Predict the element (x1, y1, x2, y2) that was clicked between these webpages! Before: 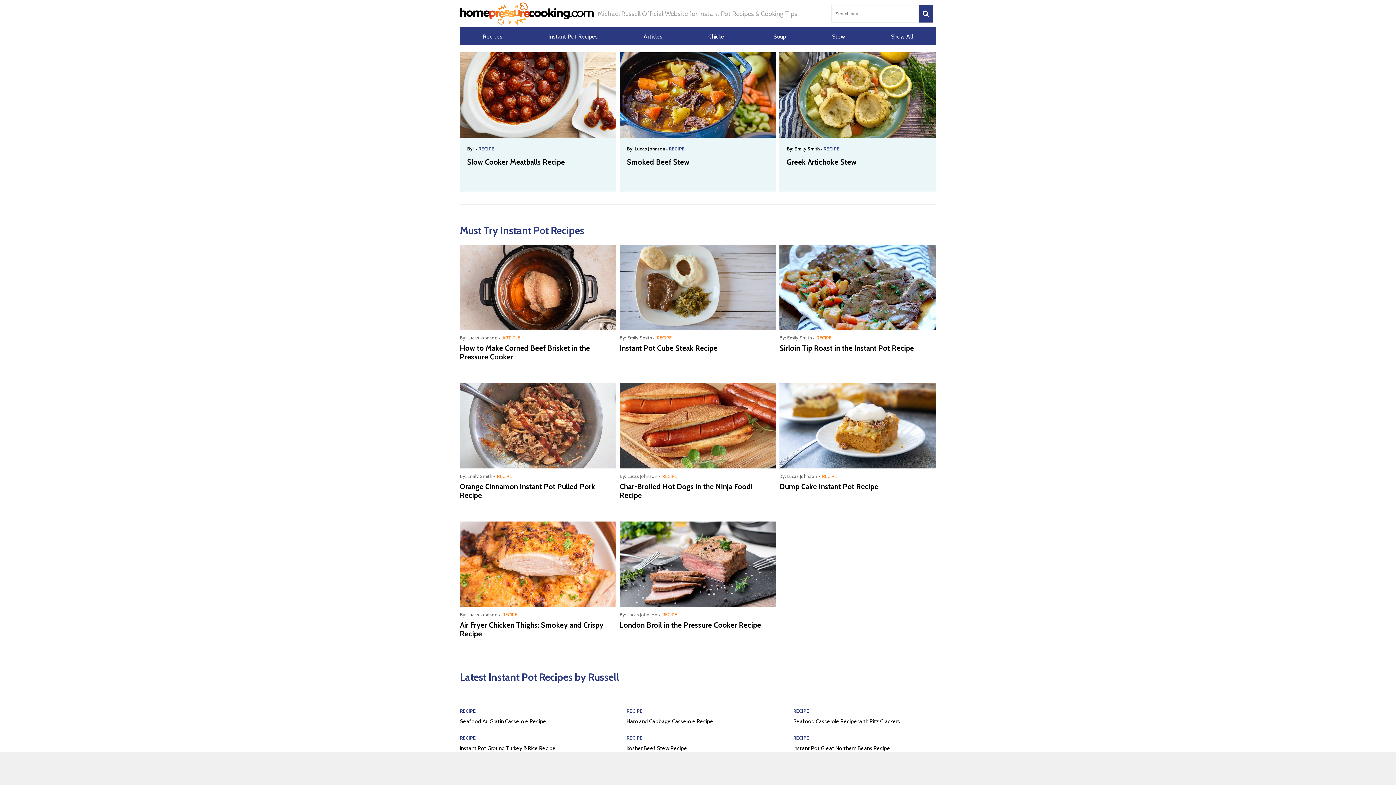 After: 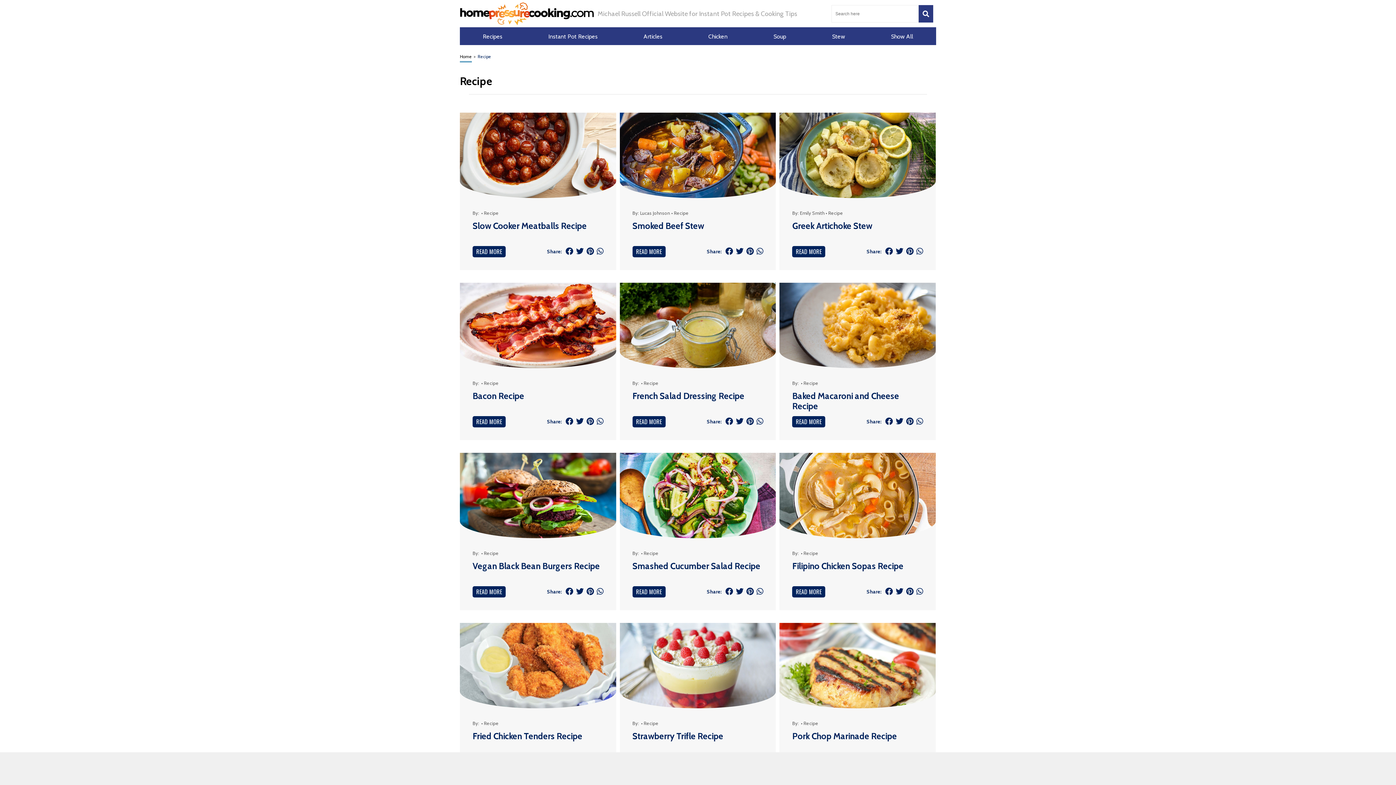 Action: label: RECIPE bbox: (816, 334, 831, 340)